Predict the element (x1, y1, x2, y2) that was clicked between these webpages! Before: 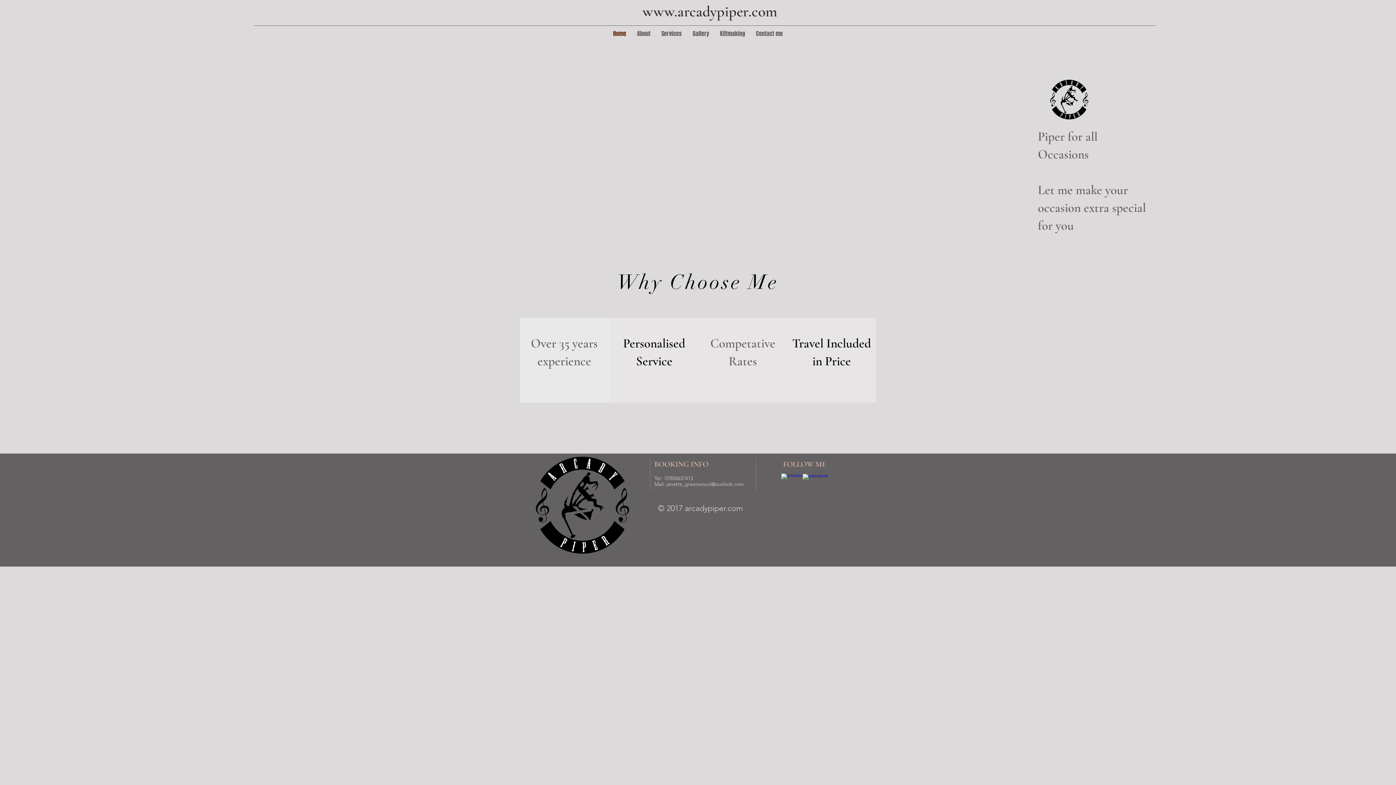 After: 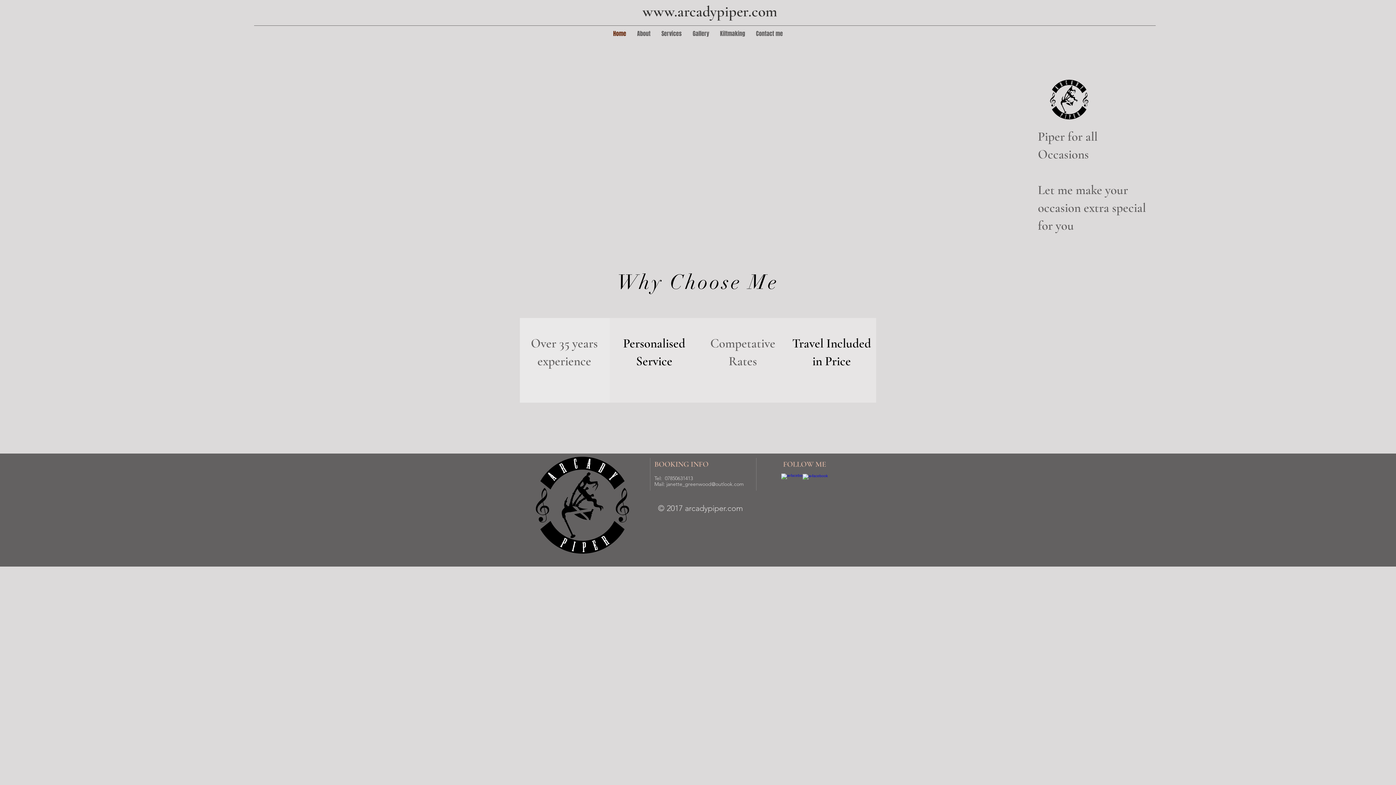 Action: bbox: (802, 474, 815, 486) label: w-facebook